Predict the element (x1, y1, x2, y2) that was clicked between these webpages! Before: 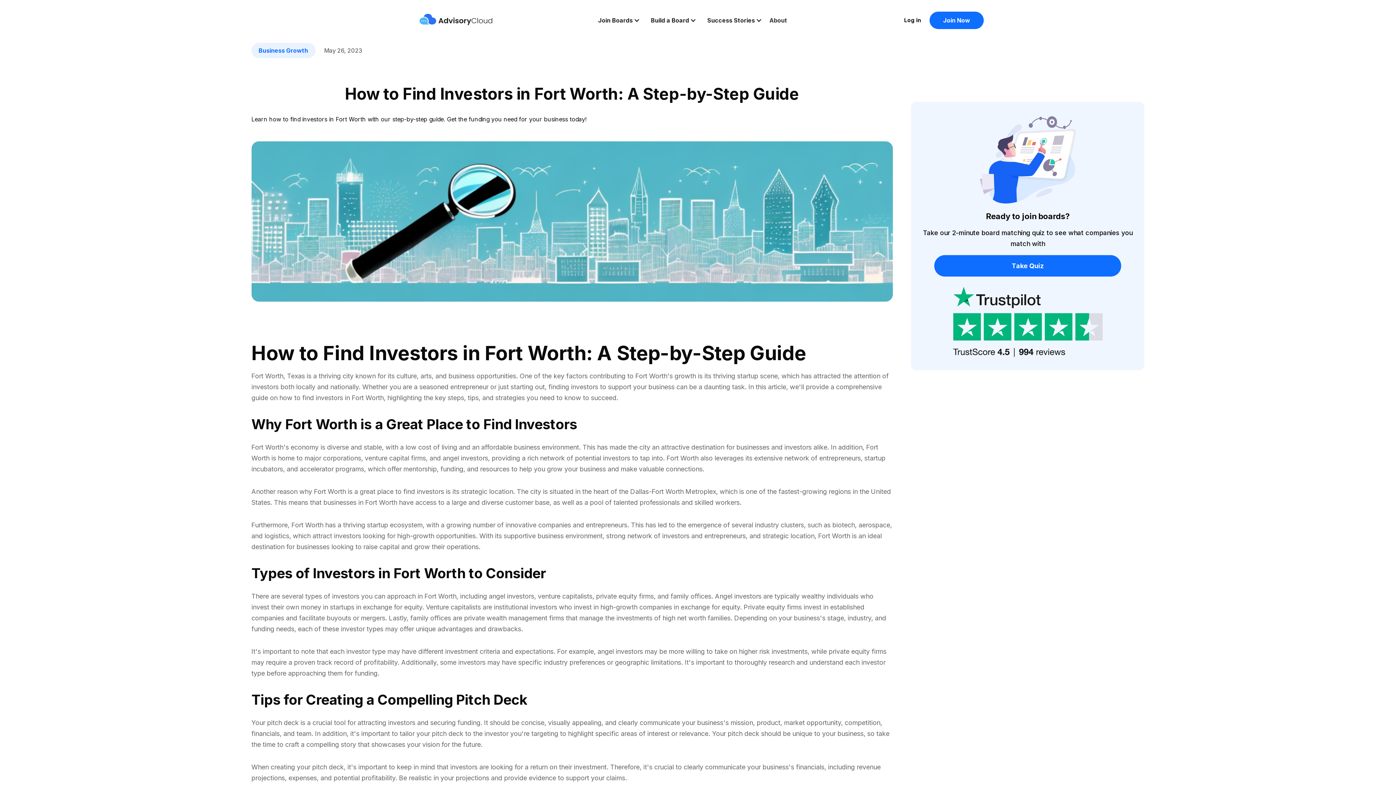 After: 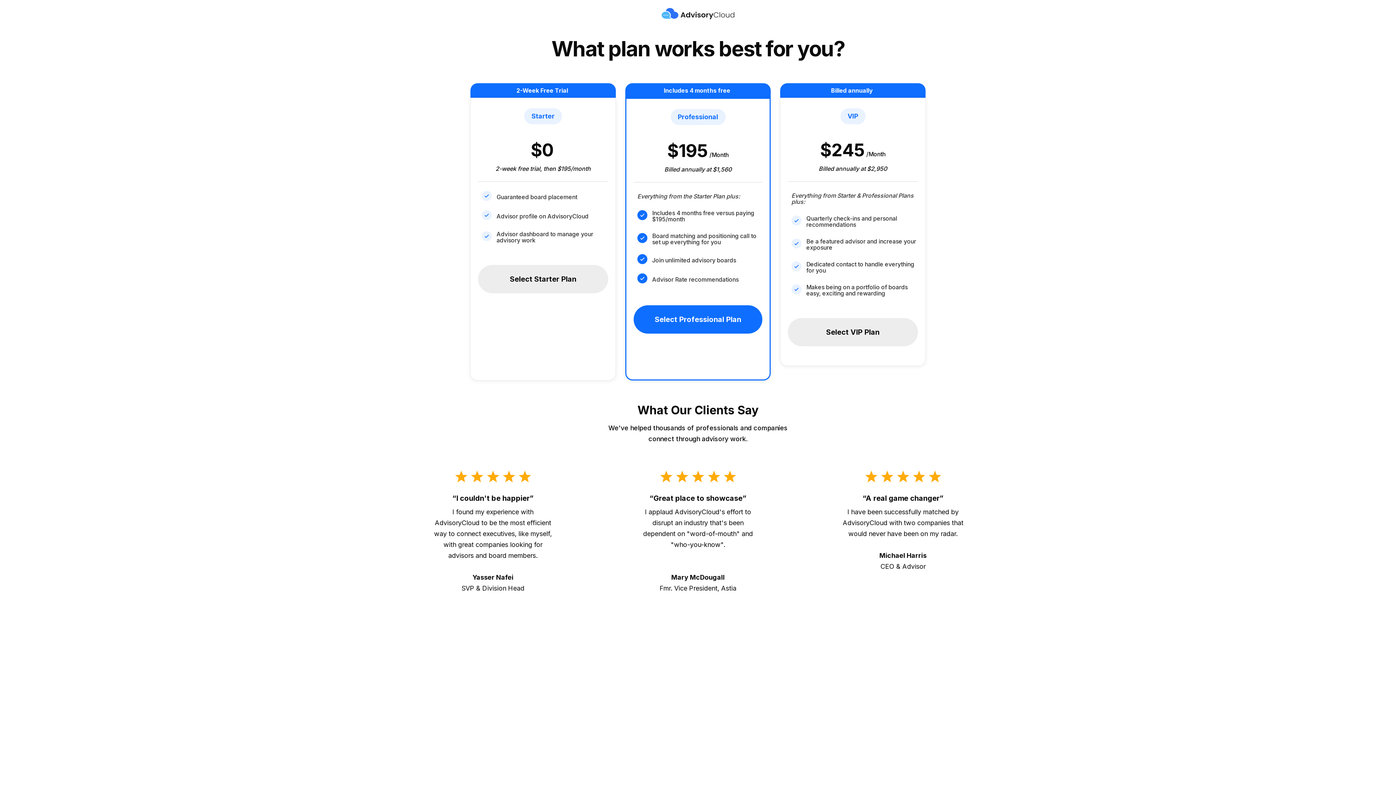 Action: bbox: (929, 11, 984, 29) label: Join Now